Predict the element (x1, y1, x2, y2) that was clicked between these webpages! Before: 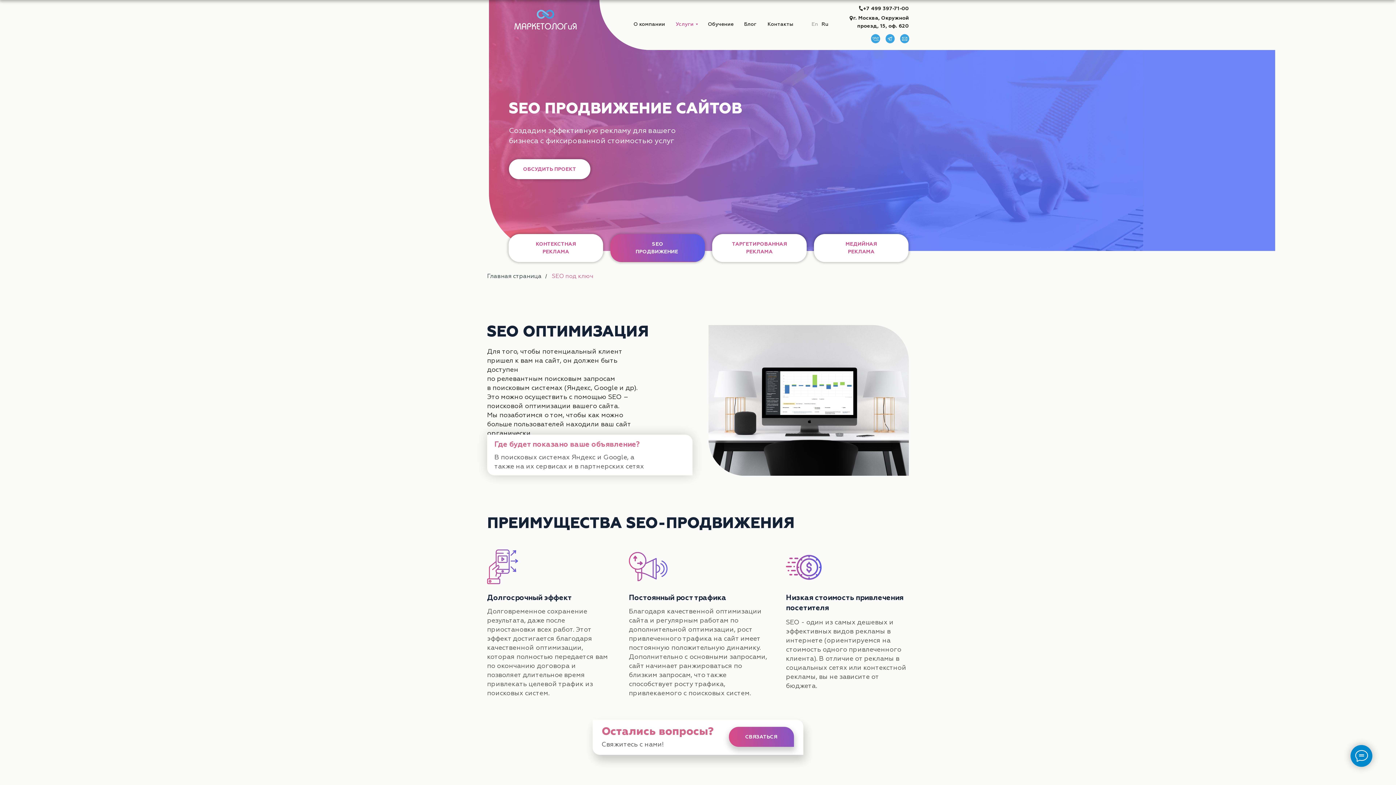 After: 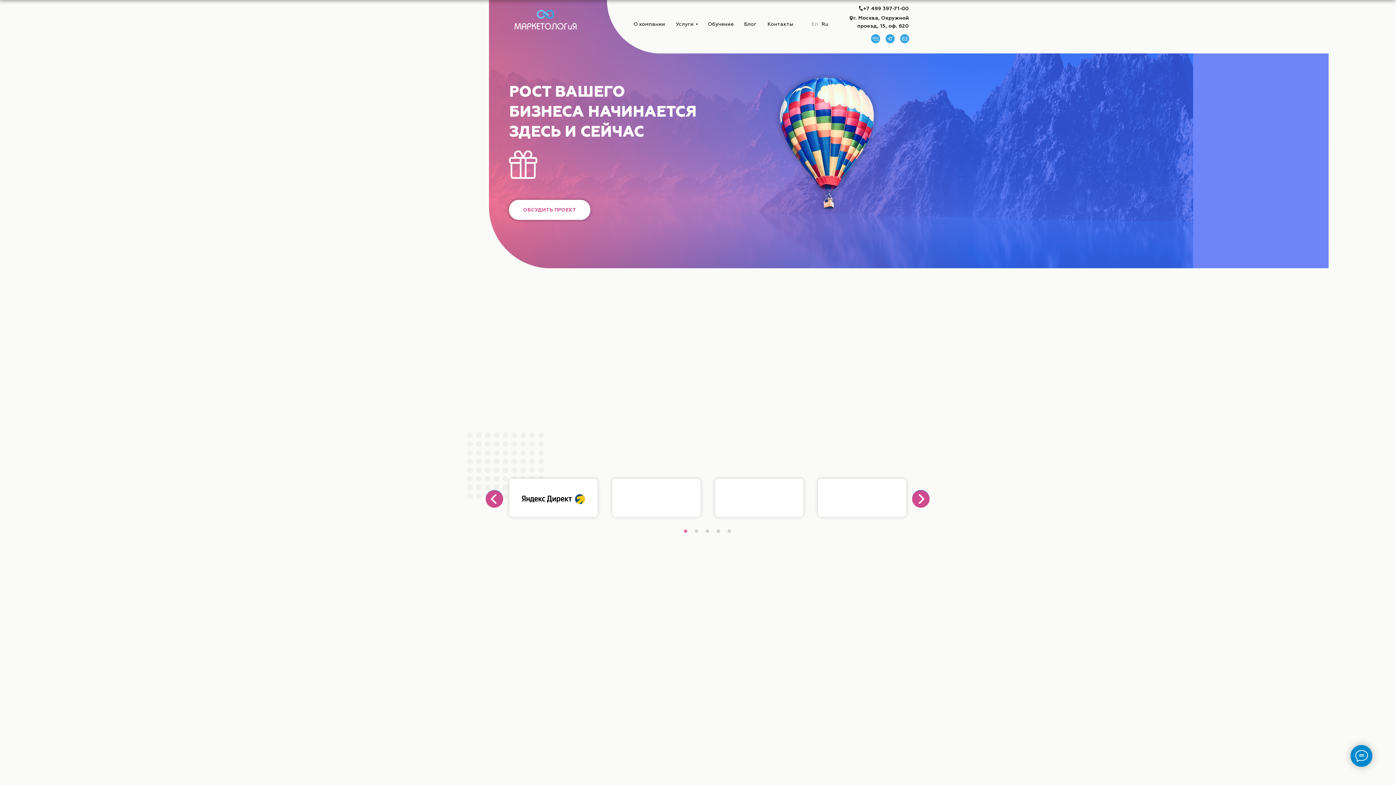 Action: bbox: (676, 19, 693, 28) label: Услуги